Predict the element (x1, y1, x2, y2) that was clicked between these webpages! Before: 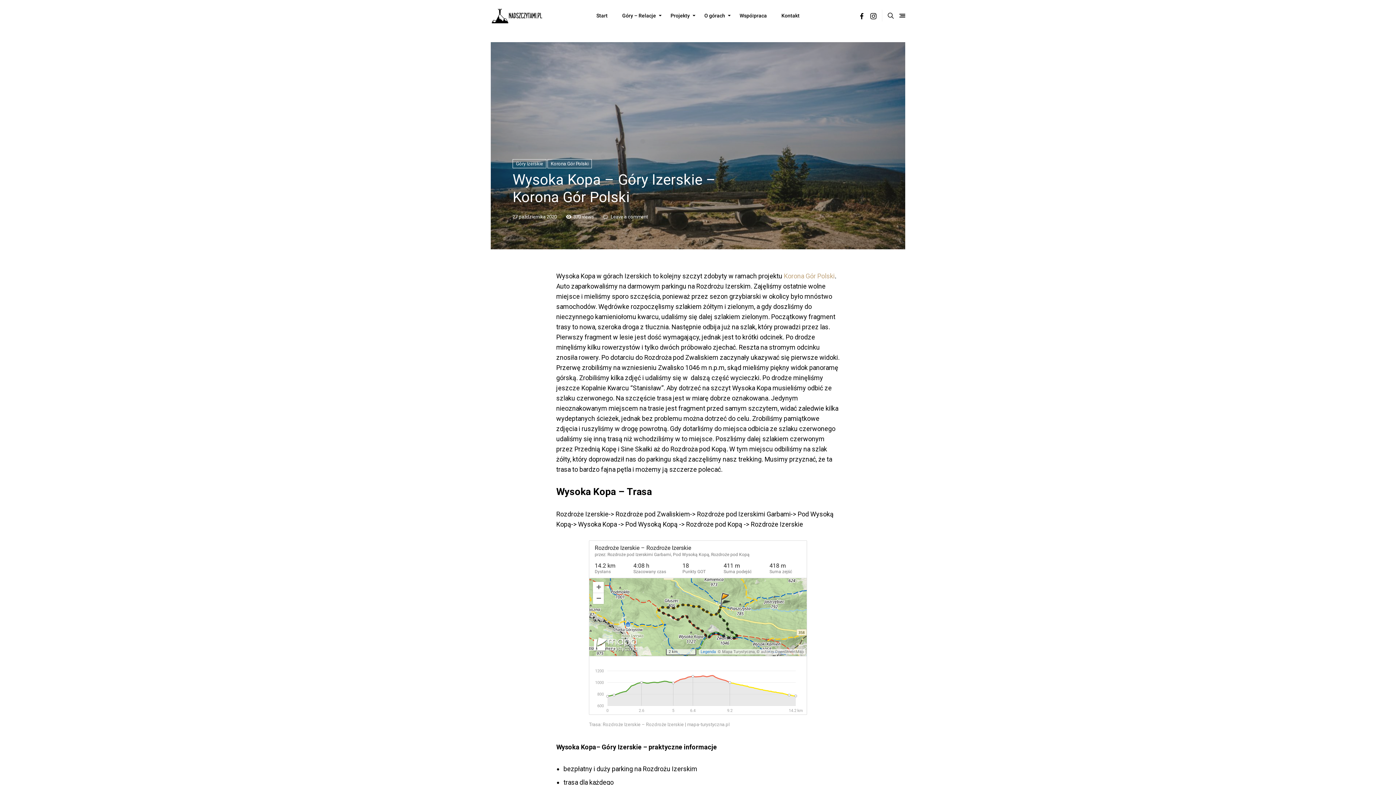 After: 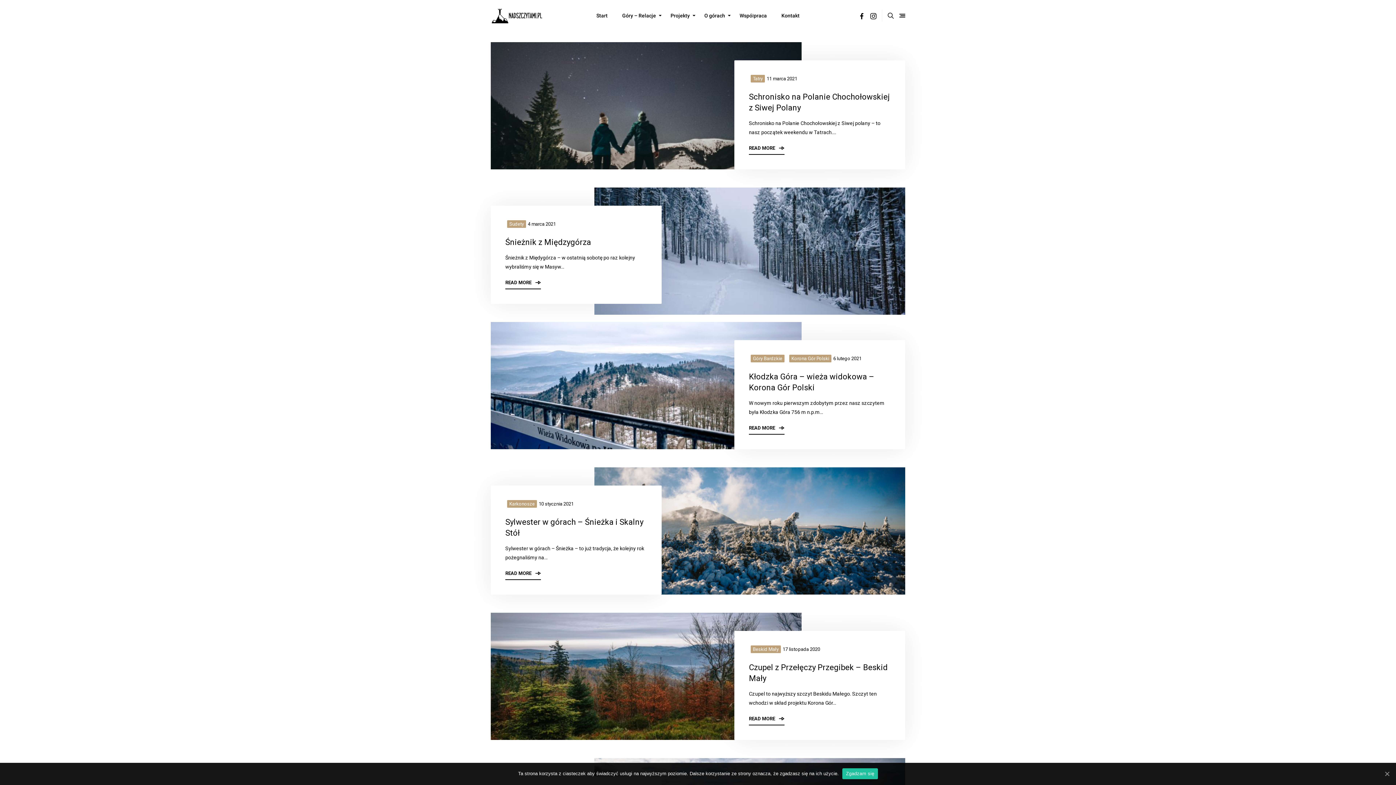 Action: bbox: (490, 6, 543, 24)